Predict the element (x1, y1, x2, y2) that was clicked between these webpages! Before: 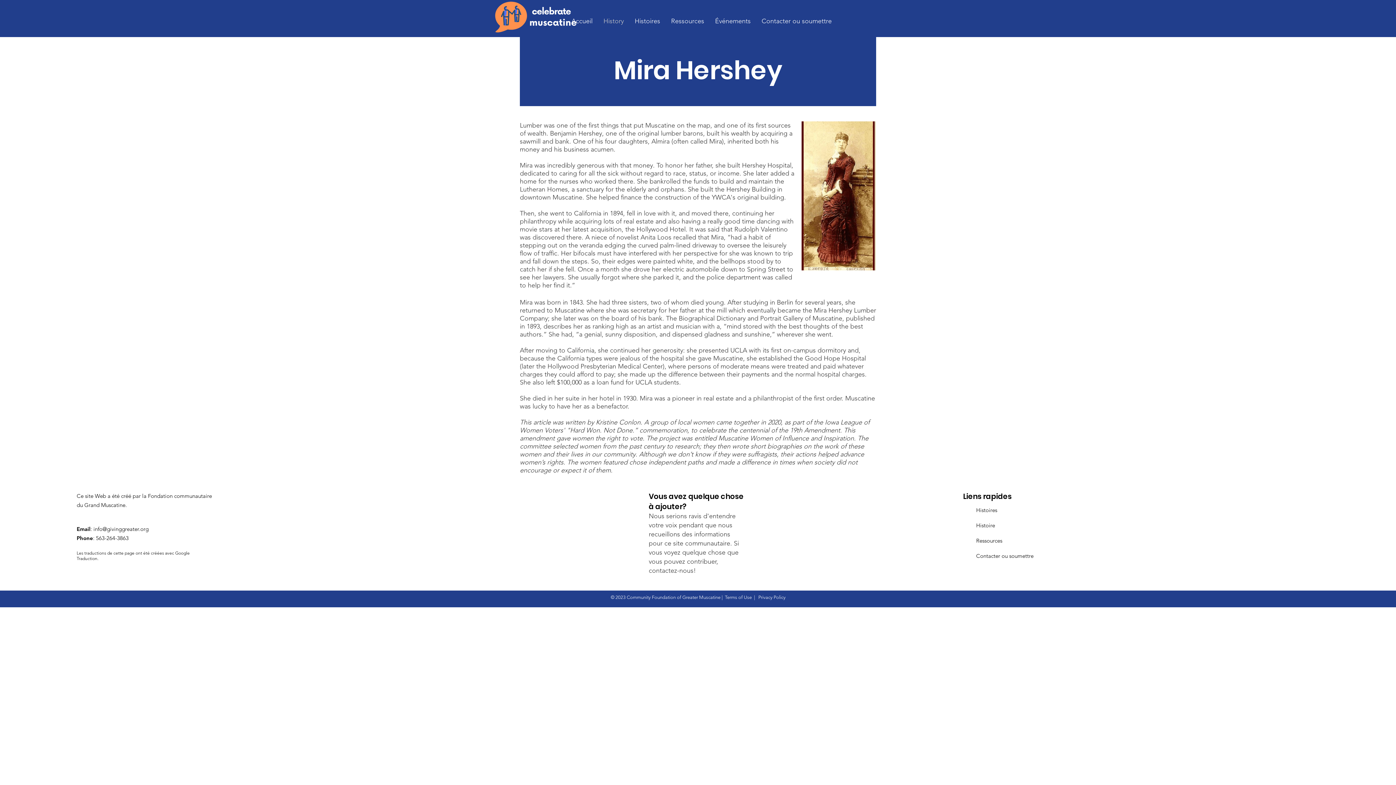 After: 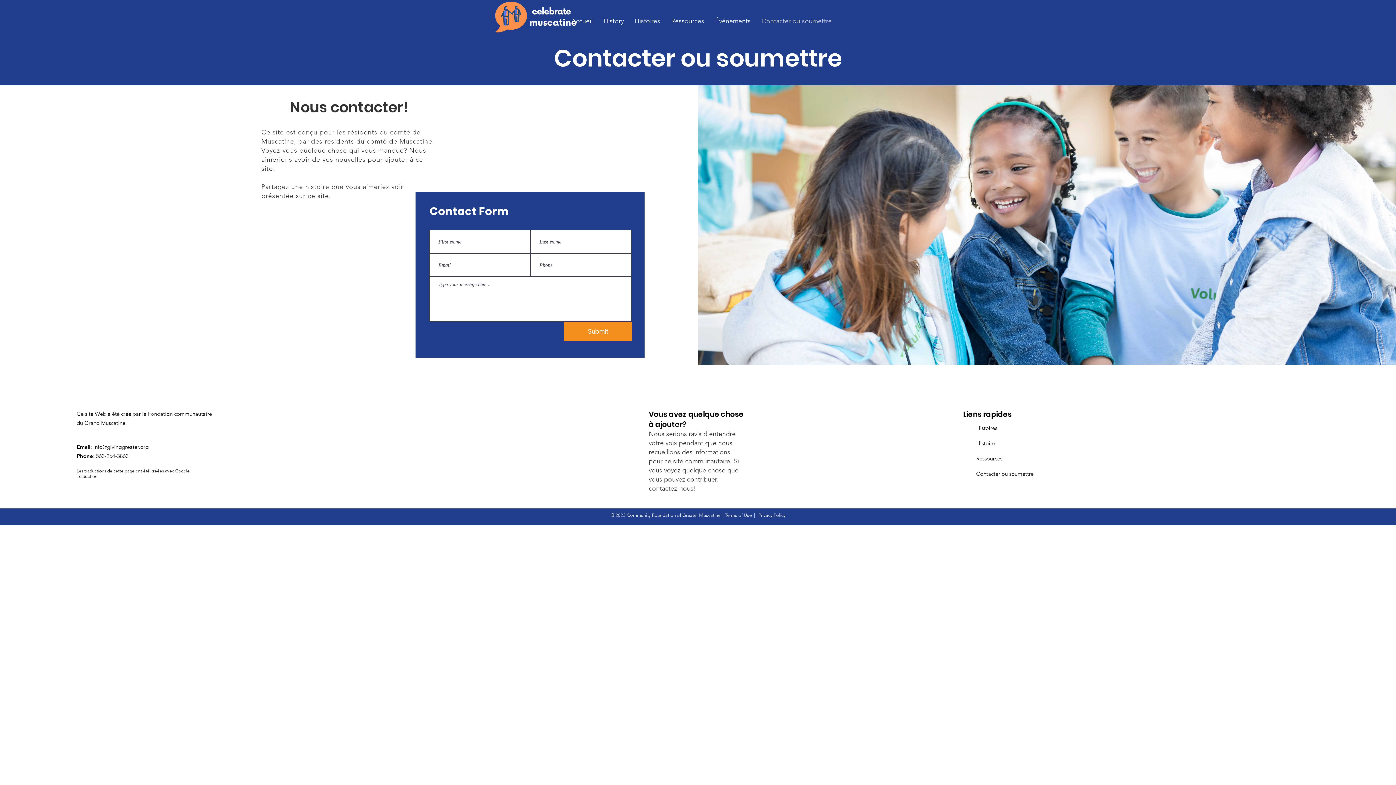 Action: label: Contacter ou soumettre bbox: (976, 552, 1033, 559)